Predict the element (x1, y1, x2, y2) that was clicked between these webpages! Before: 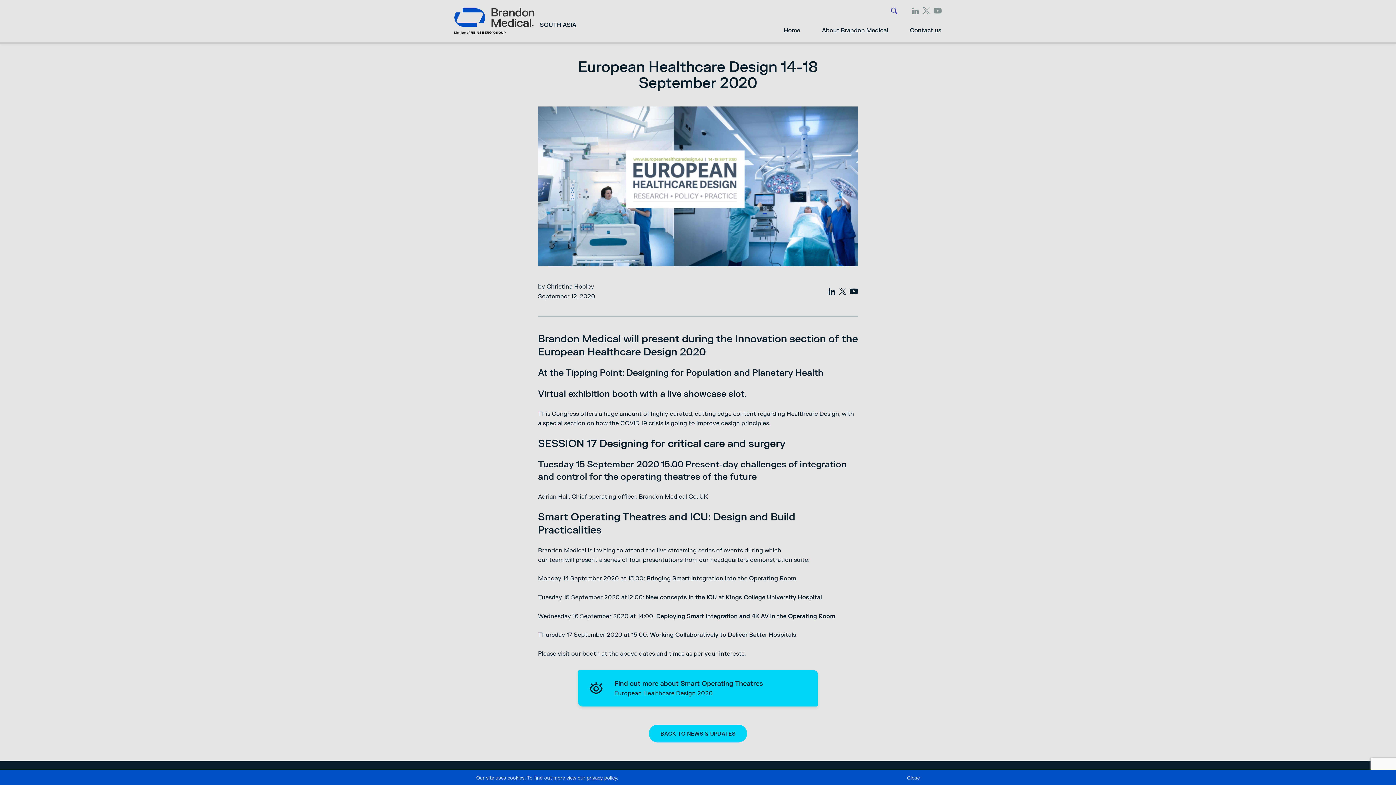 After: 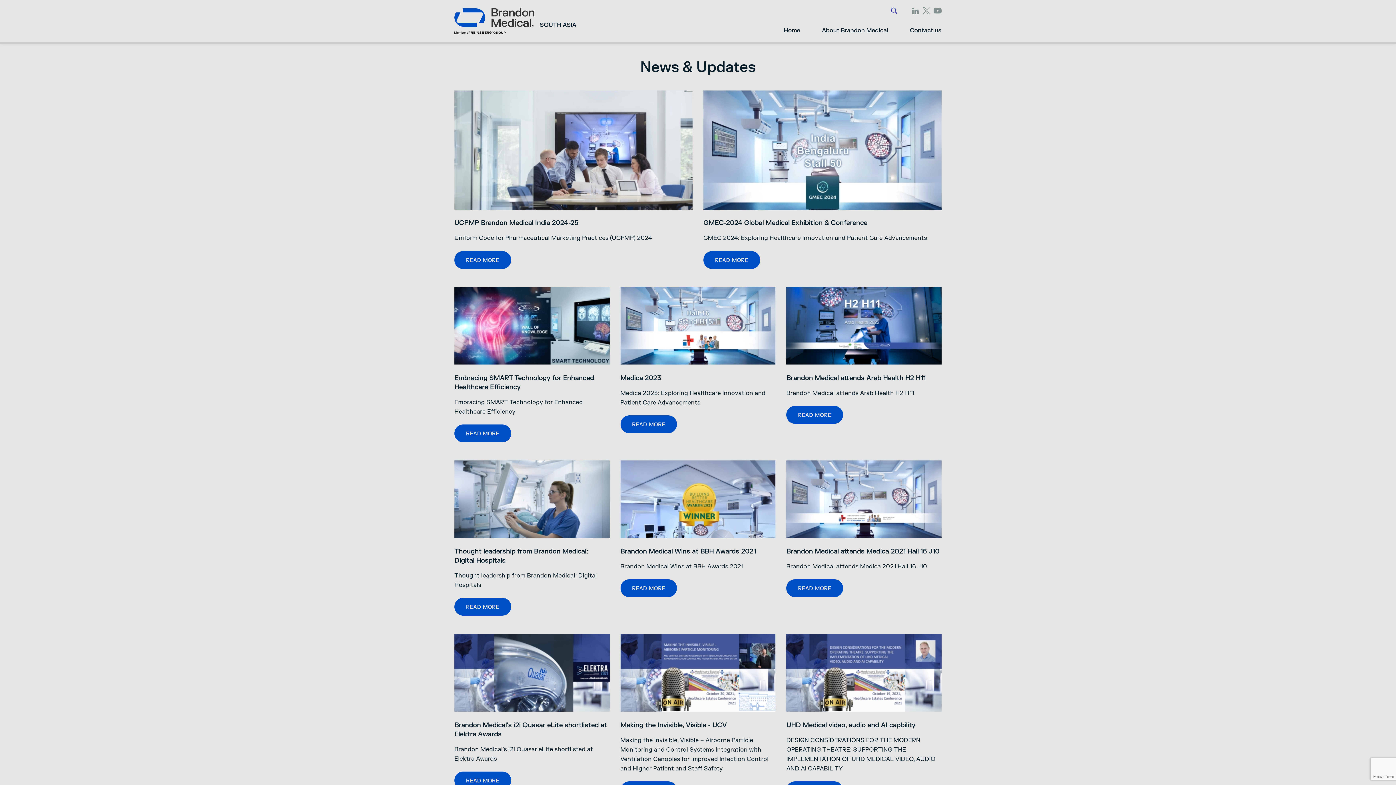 Action: bbox: (649, 725, 747, 742) label: BACK TO NEWS & UPDATES